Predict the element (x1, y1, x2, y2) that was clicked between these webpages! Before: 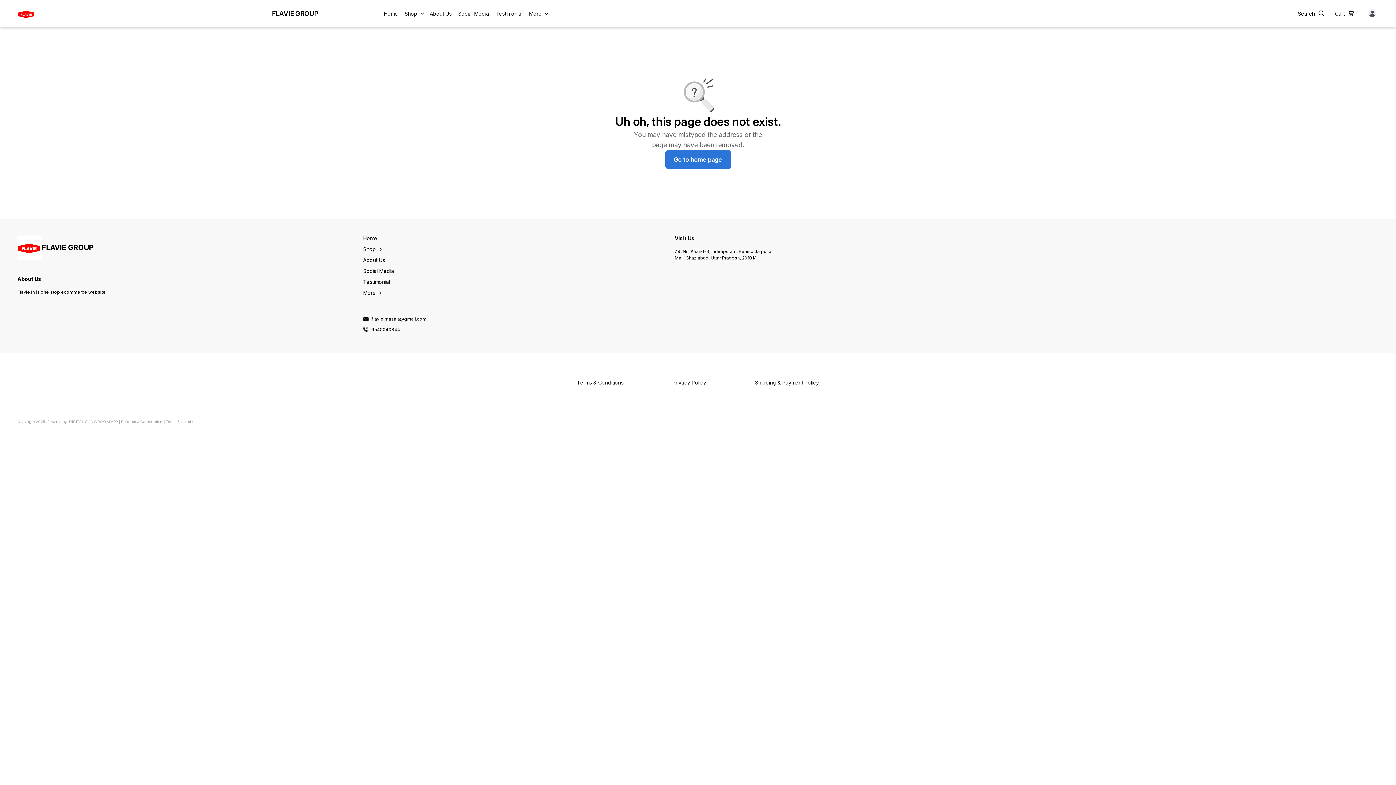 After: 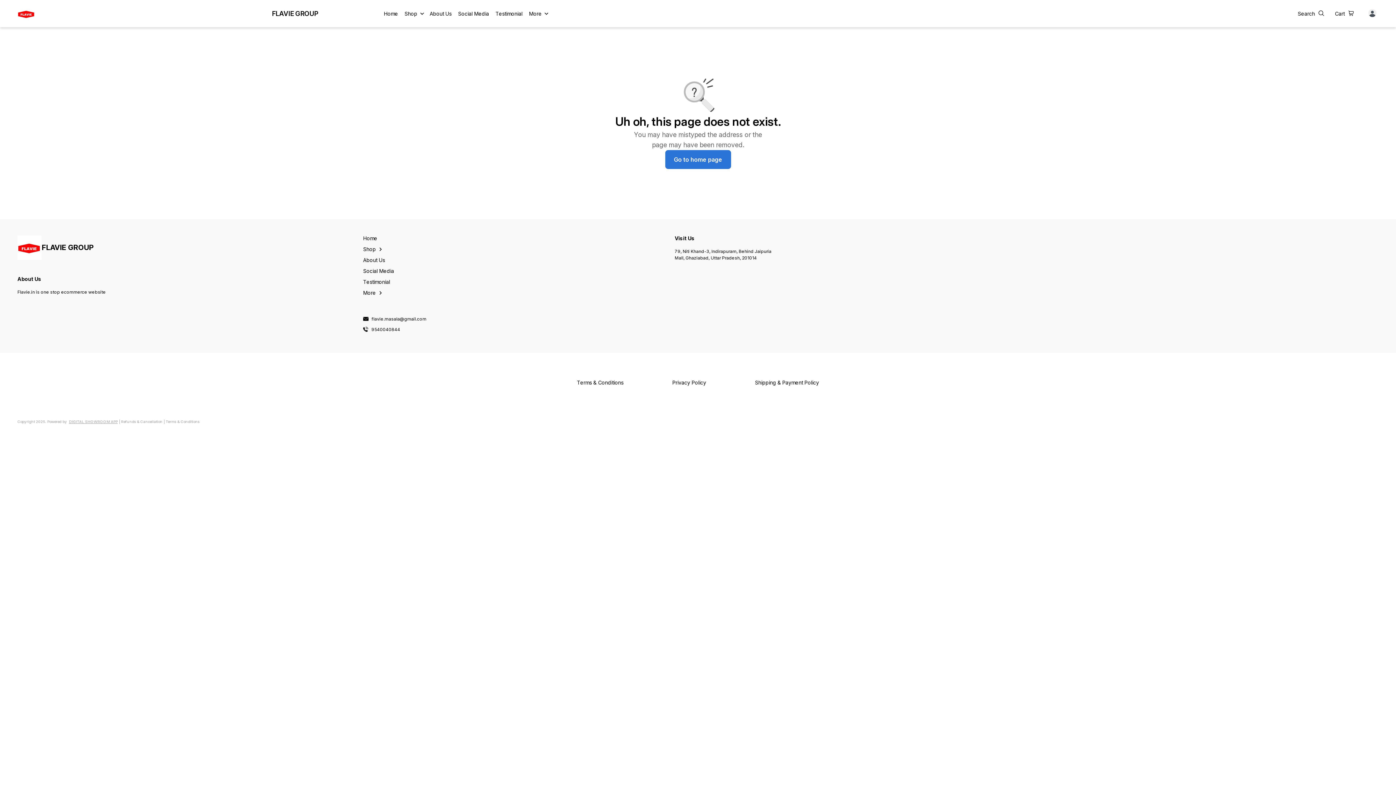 Action: bbox: (69, 350, 117, 355) label: DIGITAL SHOWROOM APP